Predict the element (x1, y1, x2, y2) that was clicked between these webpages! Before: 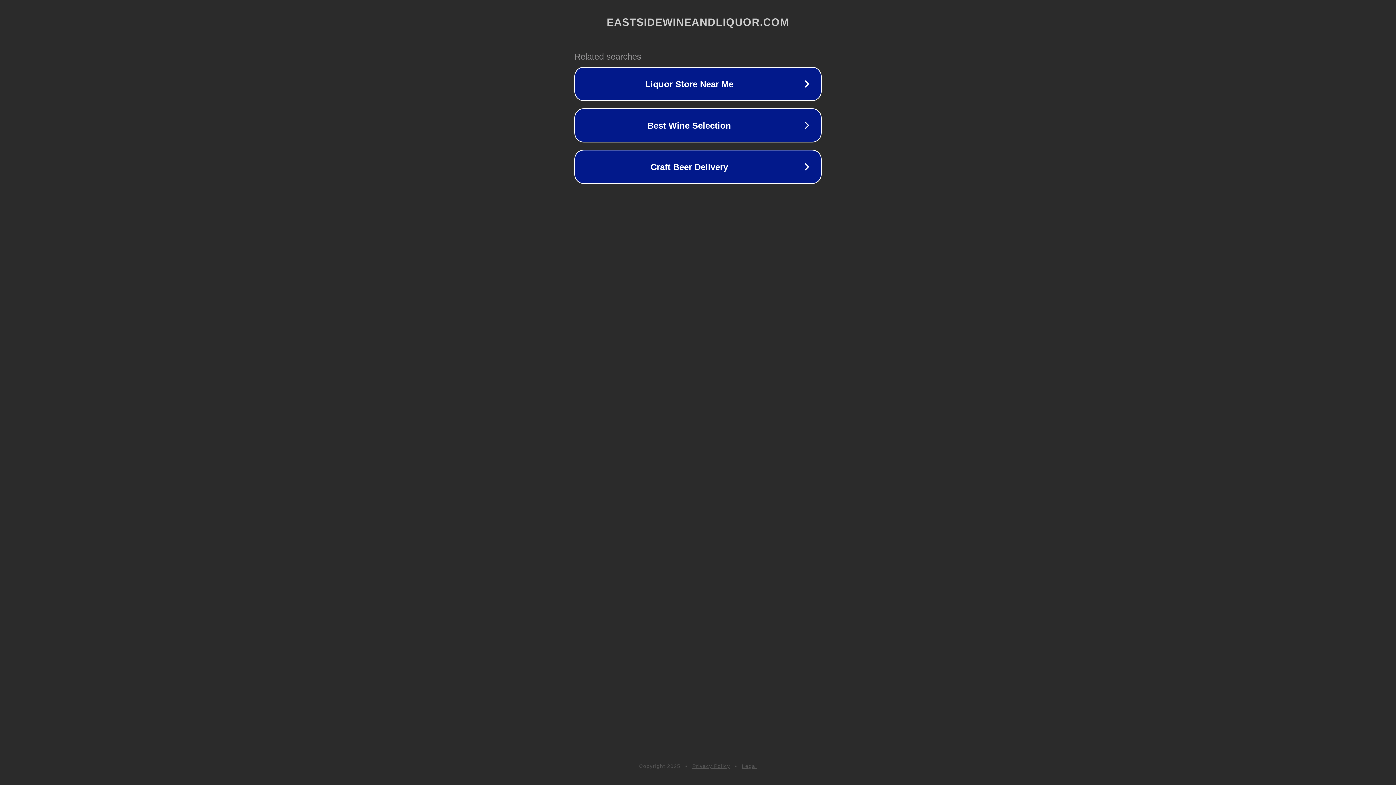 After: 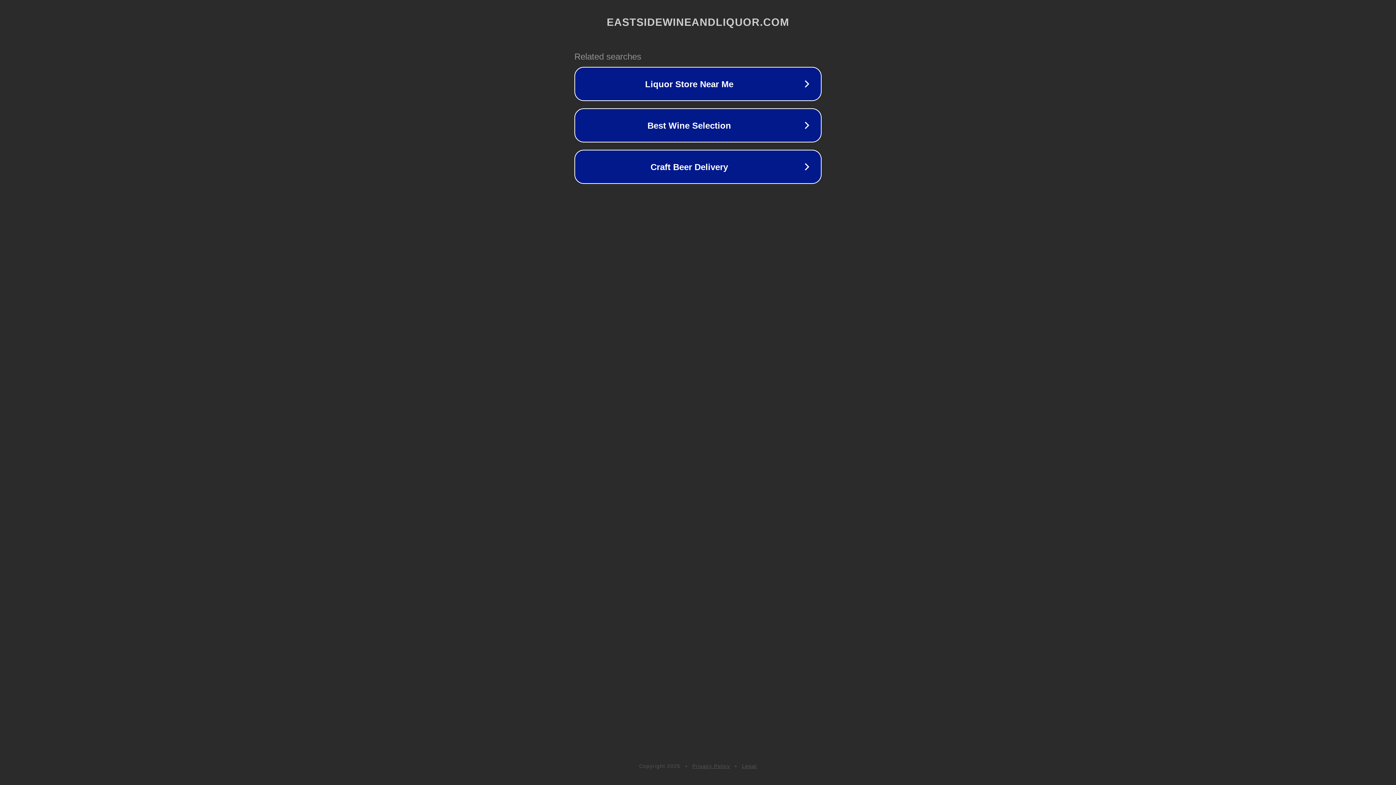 Action: label: Privacy Policy bbox: (692, 763, 730, 769)